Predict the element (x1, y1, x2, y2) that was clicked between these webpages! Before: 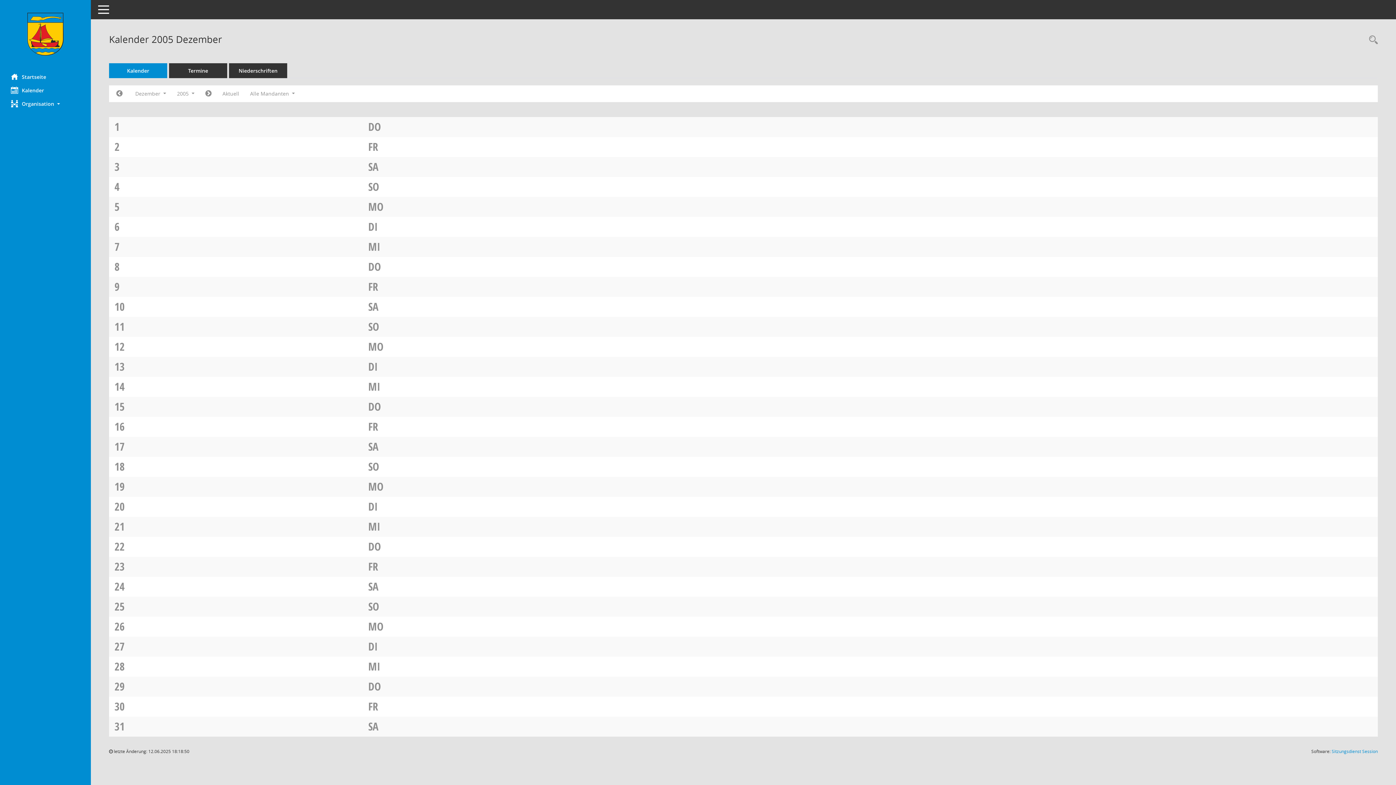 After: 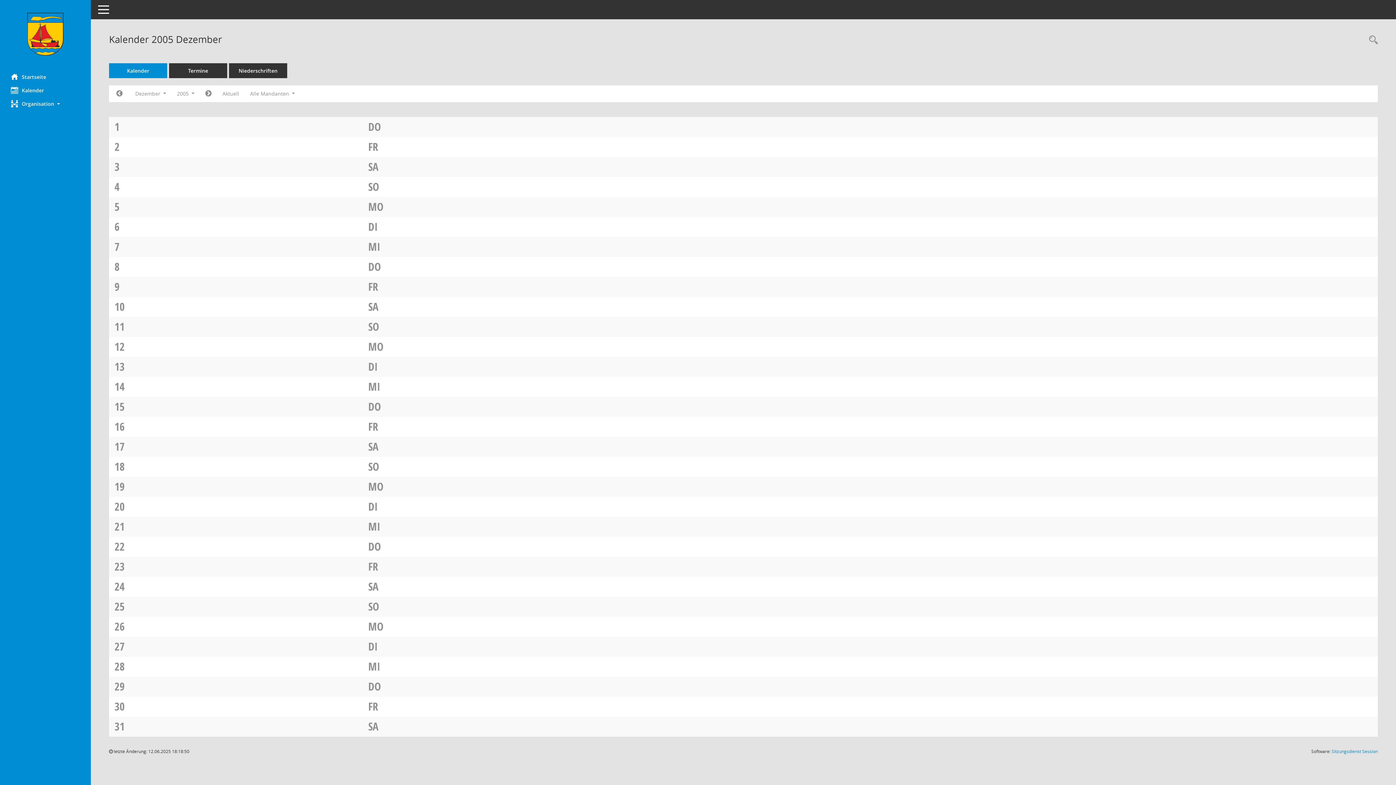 Action: label: MI bbox: (368, 659, 380, 674)